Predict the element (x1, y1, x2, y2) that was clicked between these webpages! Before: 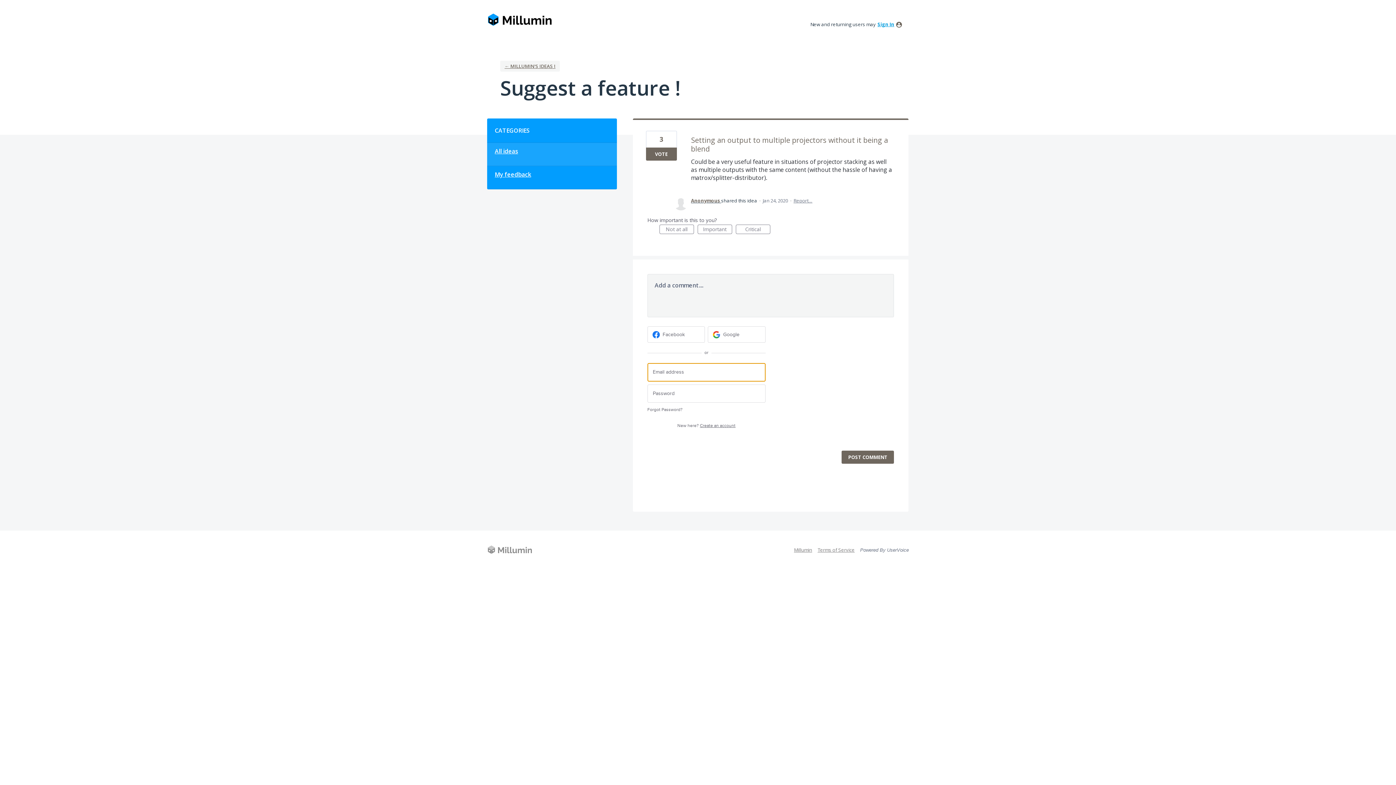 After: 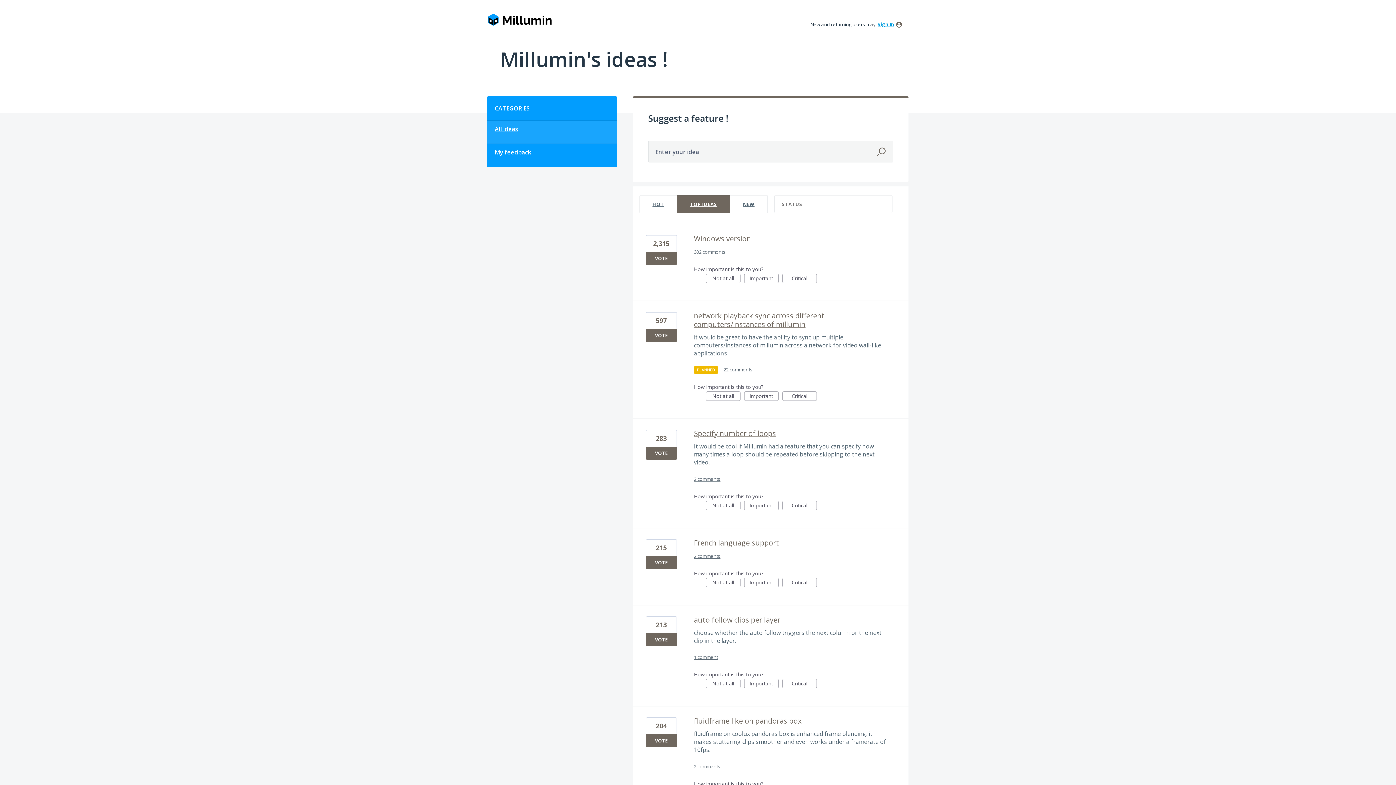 Action: bbox: (487, 13, 552, 27)